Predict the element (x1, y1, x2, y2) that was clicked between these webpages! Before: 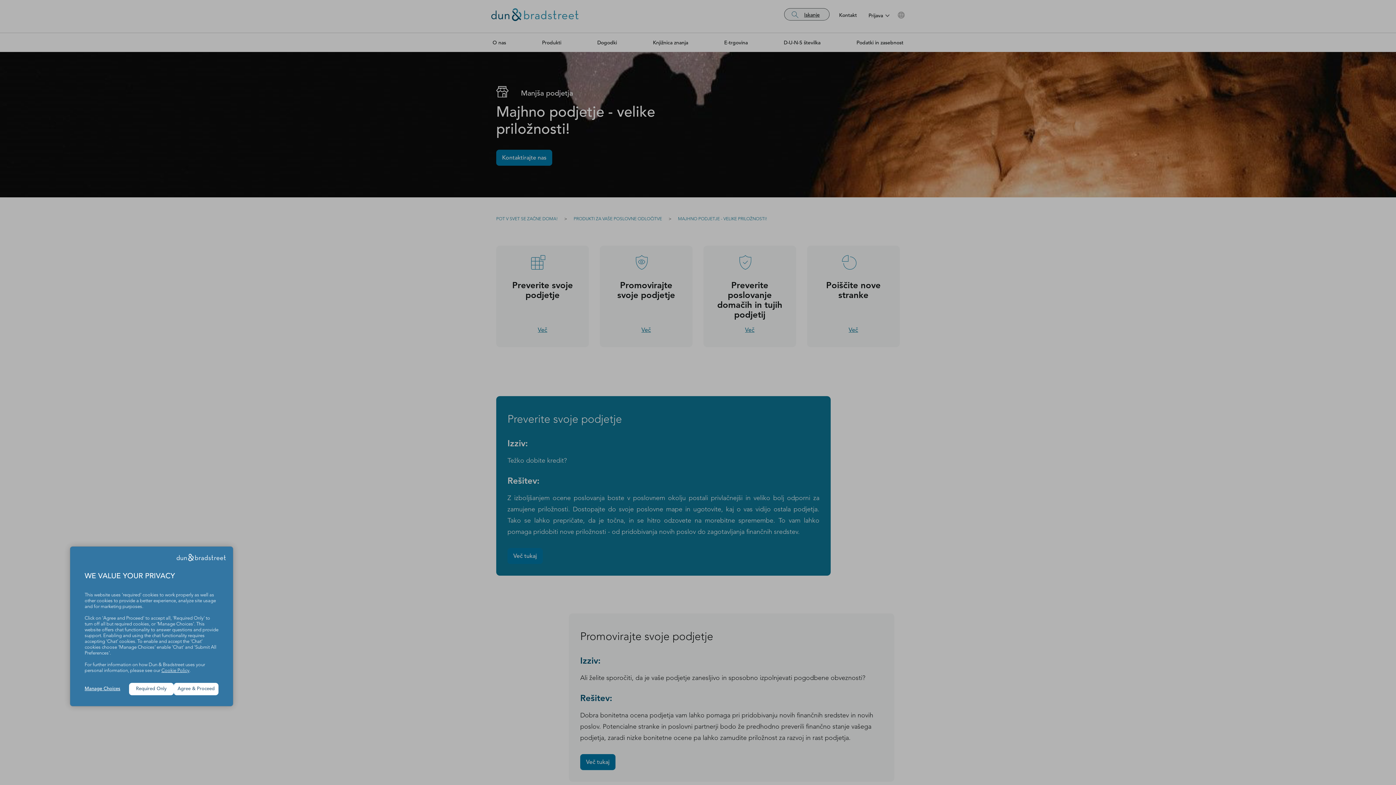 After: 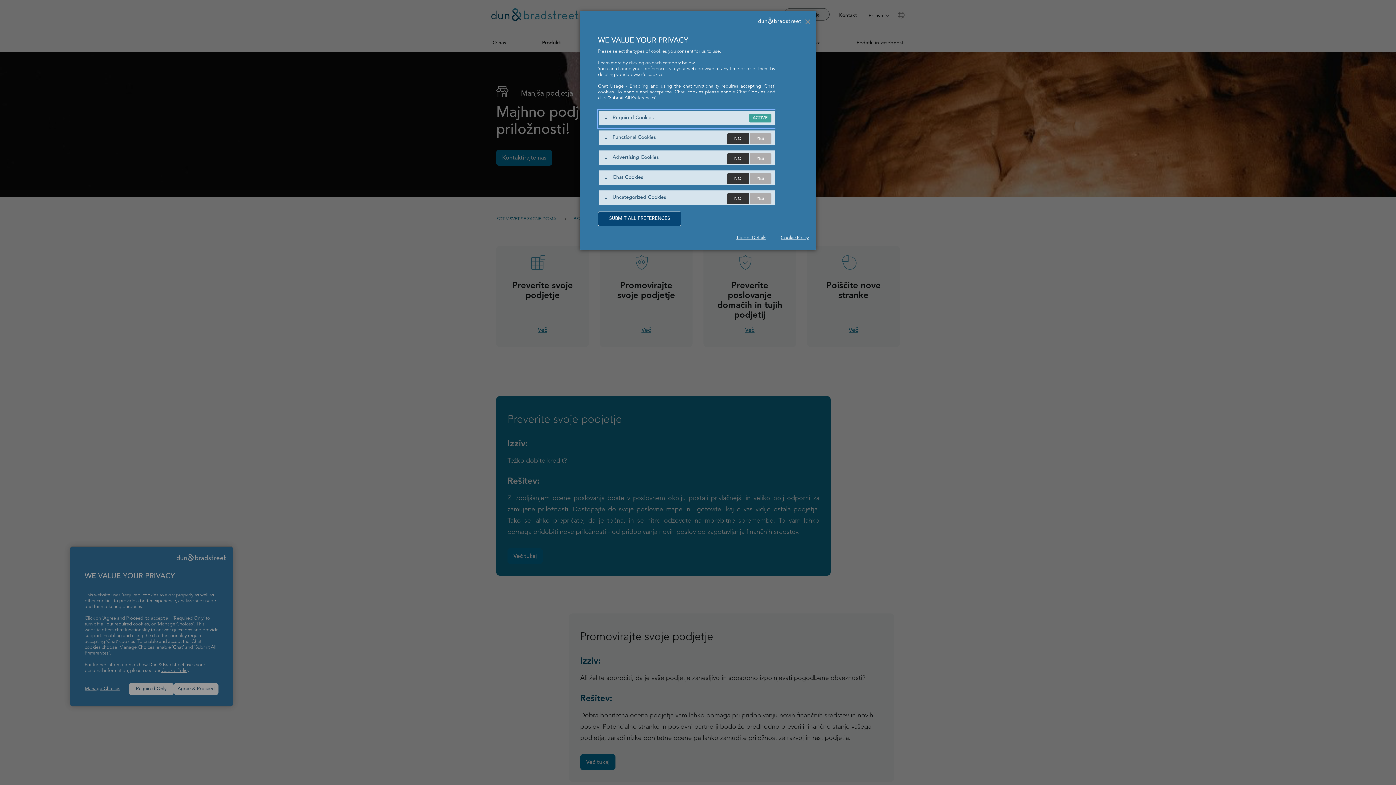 Action: label: Manage Choices bbox: (84, 686, 129, 692)